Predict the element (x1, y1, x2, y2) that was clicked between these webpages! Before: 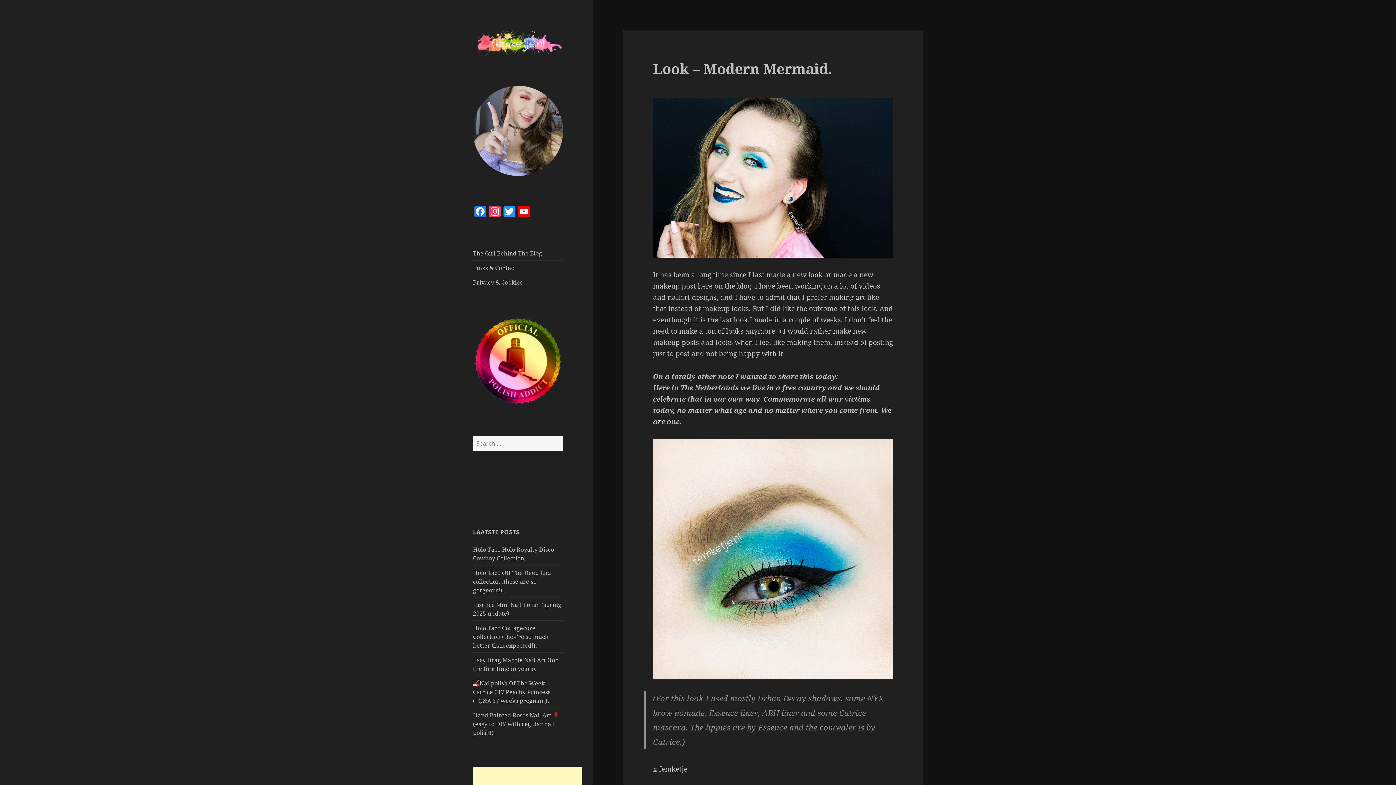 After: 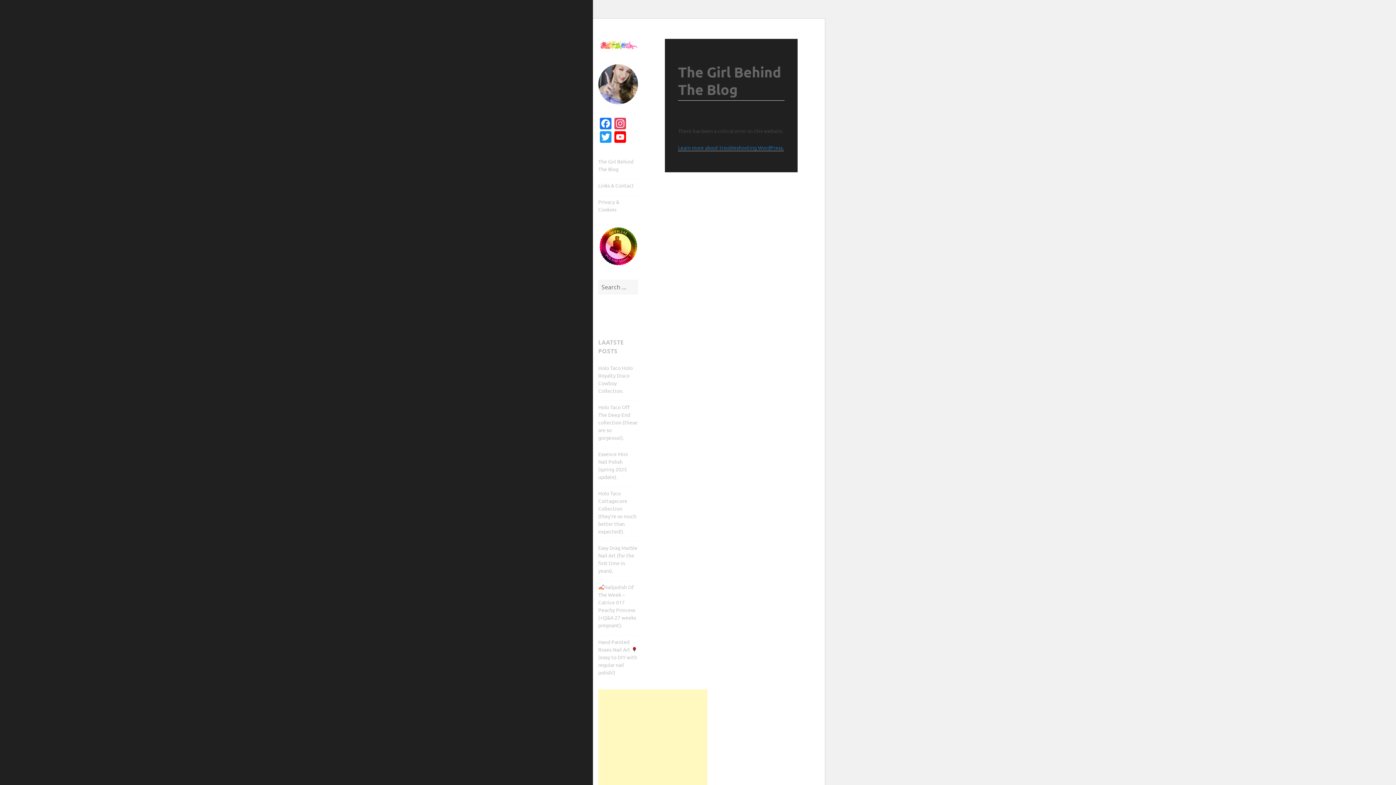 Action: bbox: (473, 249, 542, 257) label: The Girl Behind The Blog